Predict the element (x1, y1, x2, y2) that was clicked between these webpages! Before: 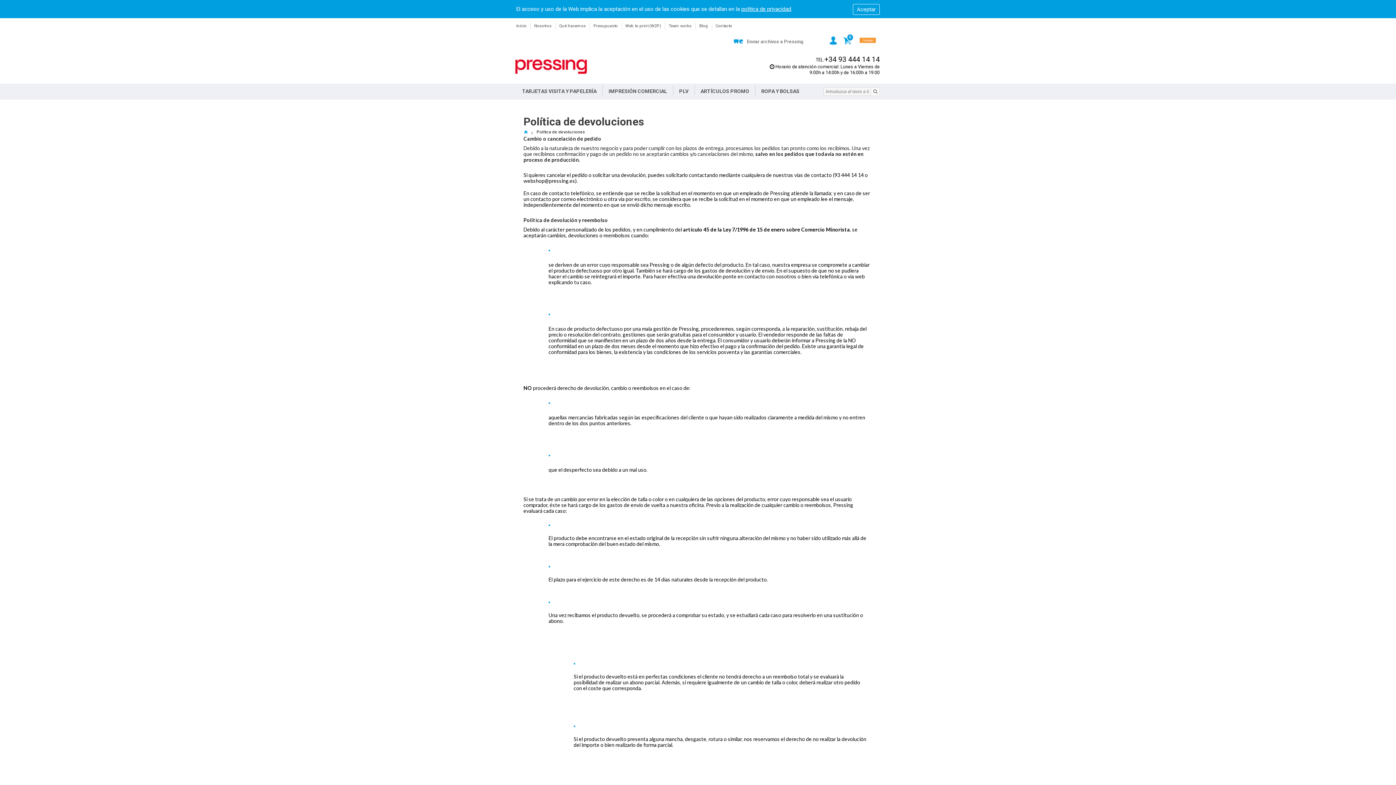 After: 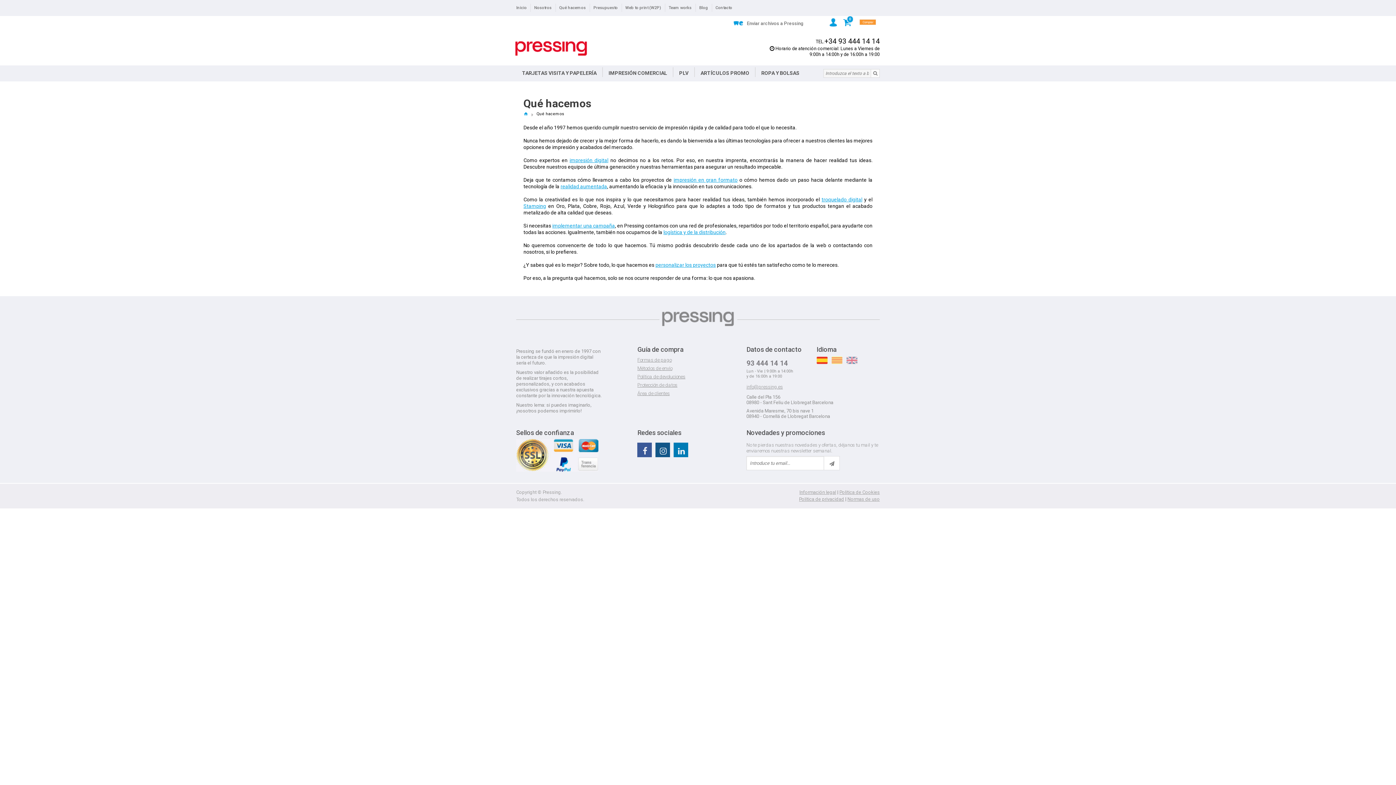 Action: bbox: (555, 21, 586, 30) label: Qué hacemos